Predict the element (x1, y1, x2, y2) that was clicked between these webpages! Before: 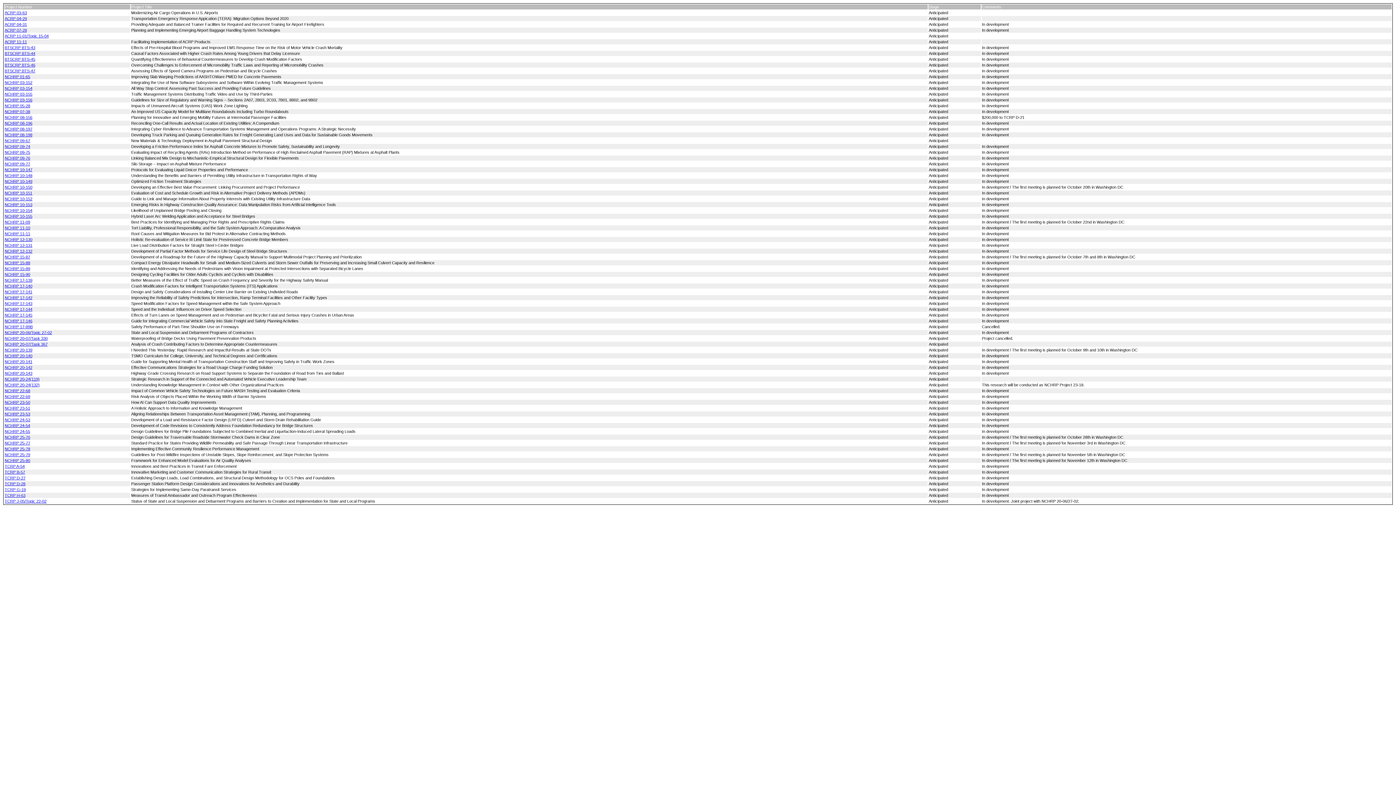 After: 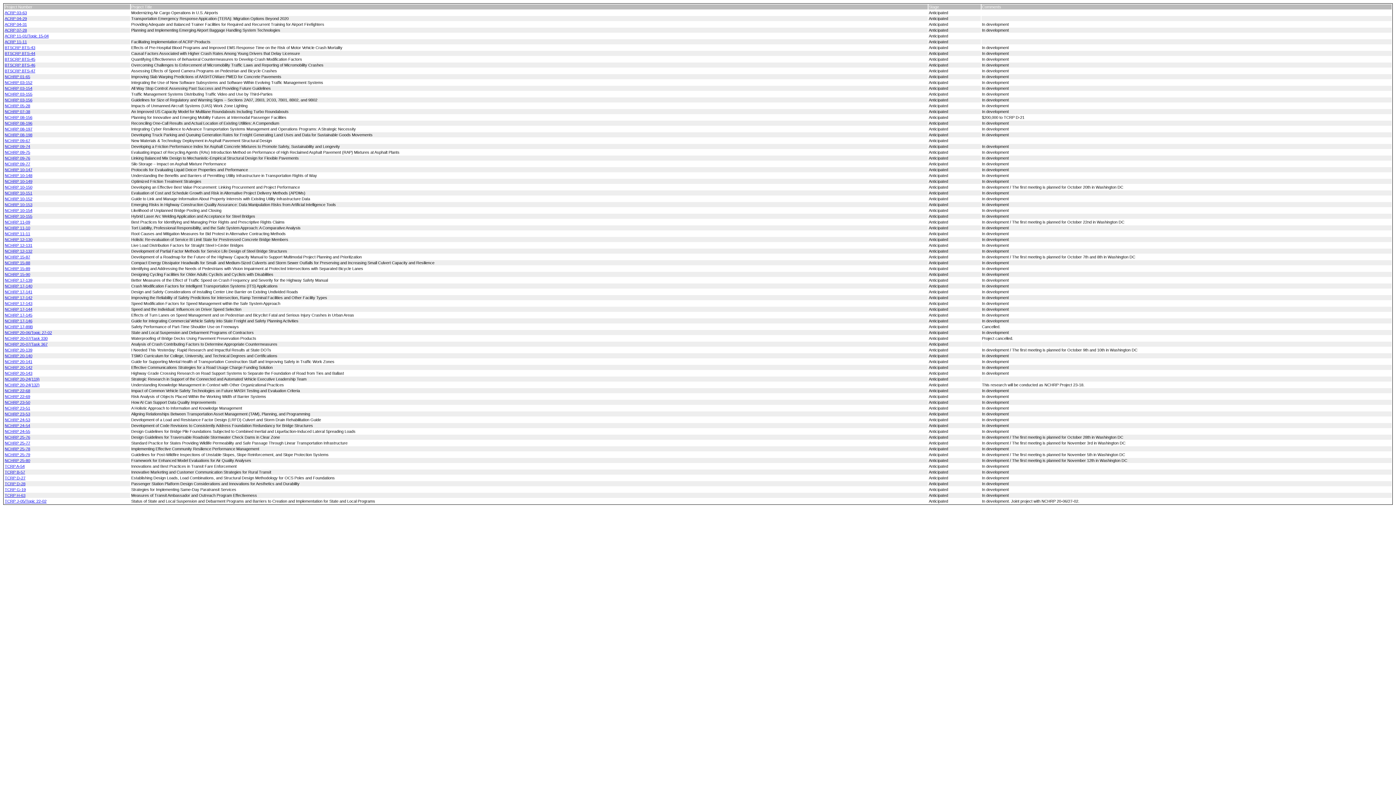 Action: bbox: (4, 278, 32, 282) label: NCHRP 17-139